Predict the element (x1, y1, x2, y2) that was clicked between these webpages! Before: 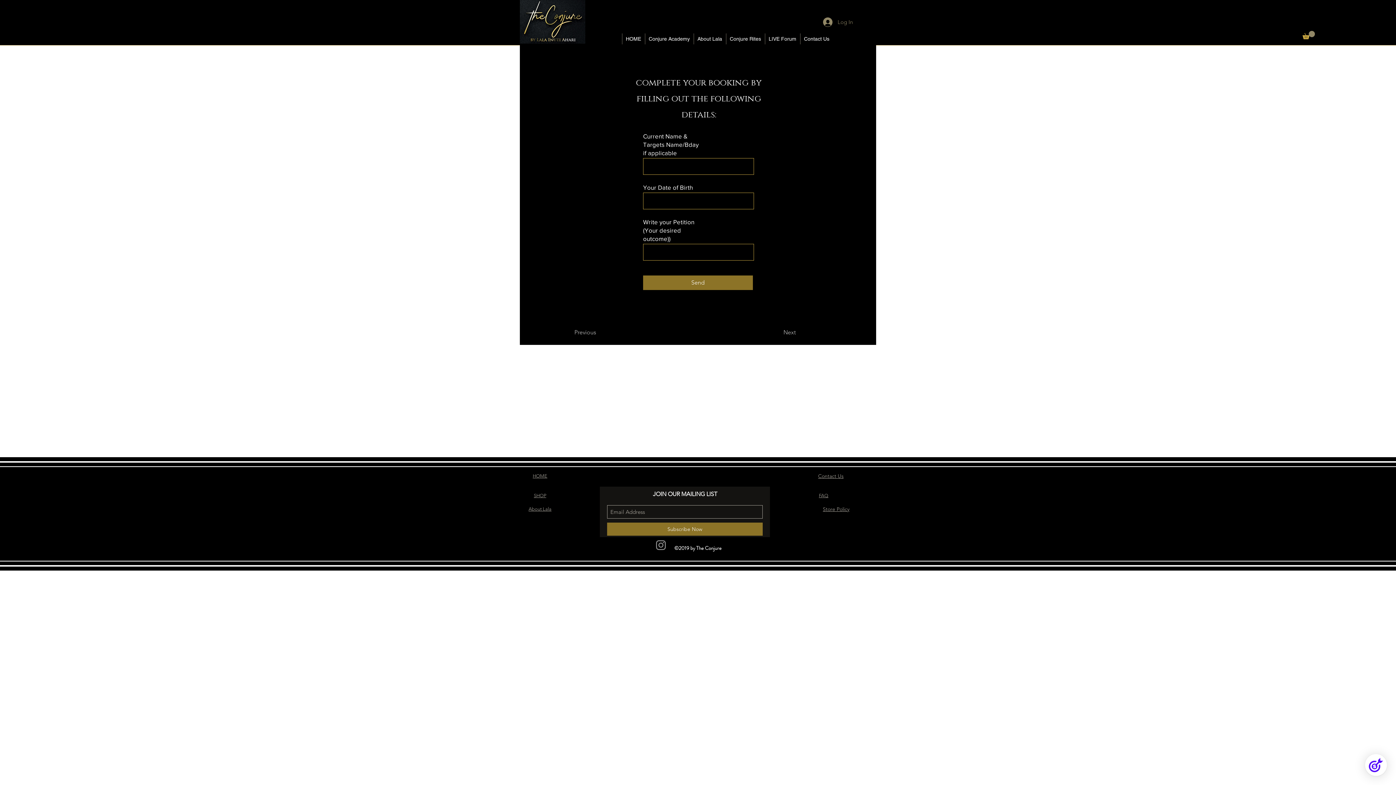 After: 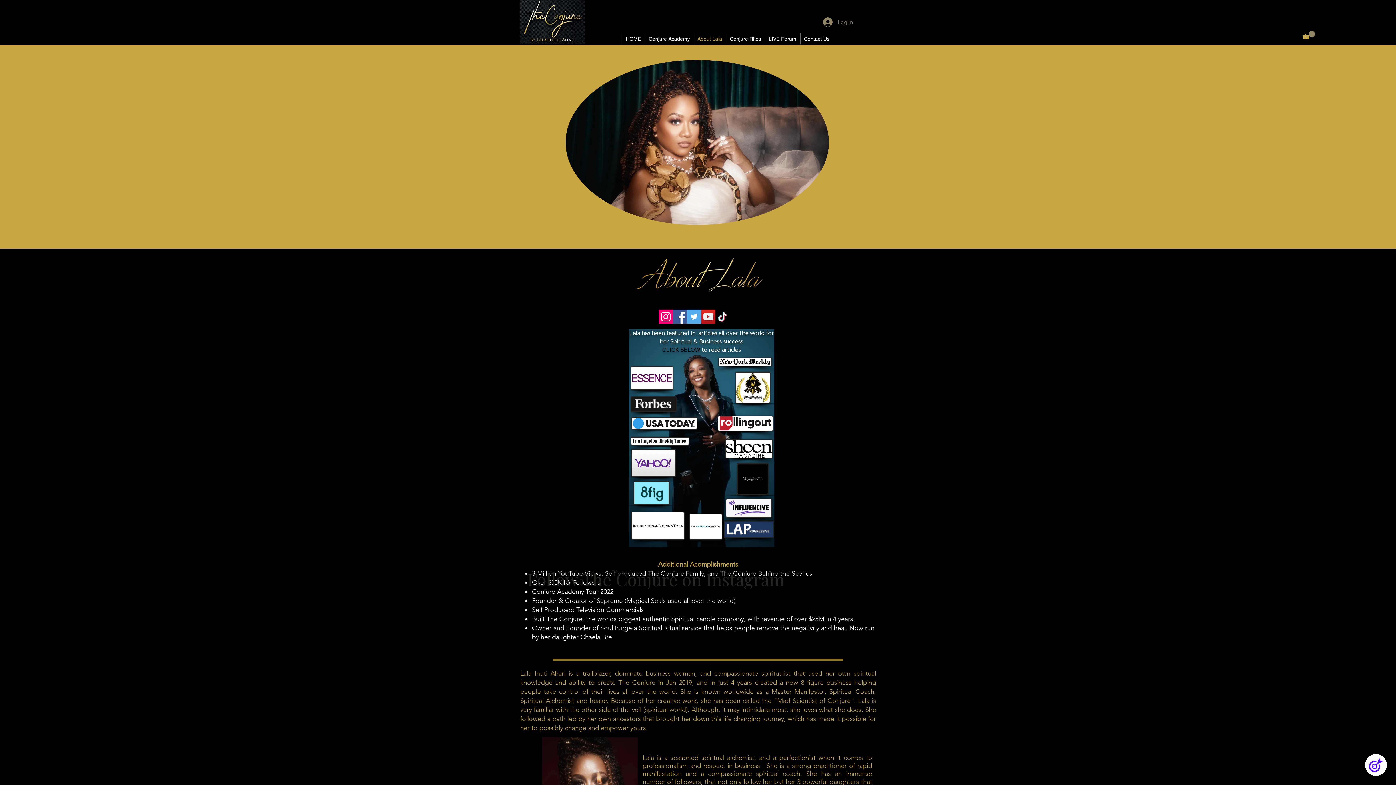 Action: label: About Lala bbox: (528, 506, 551, 512)